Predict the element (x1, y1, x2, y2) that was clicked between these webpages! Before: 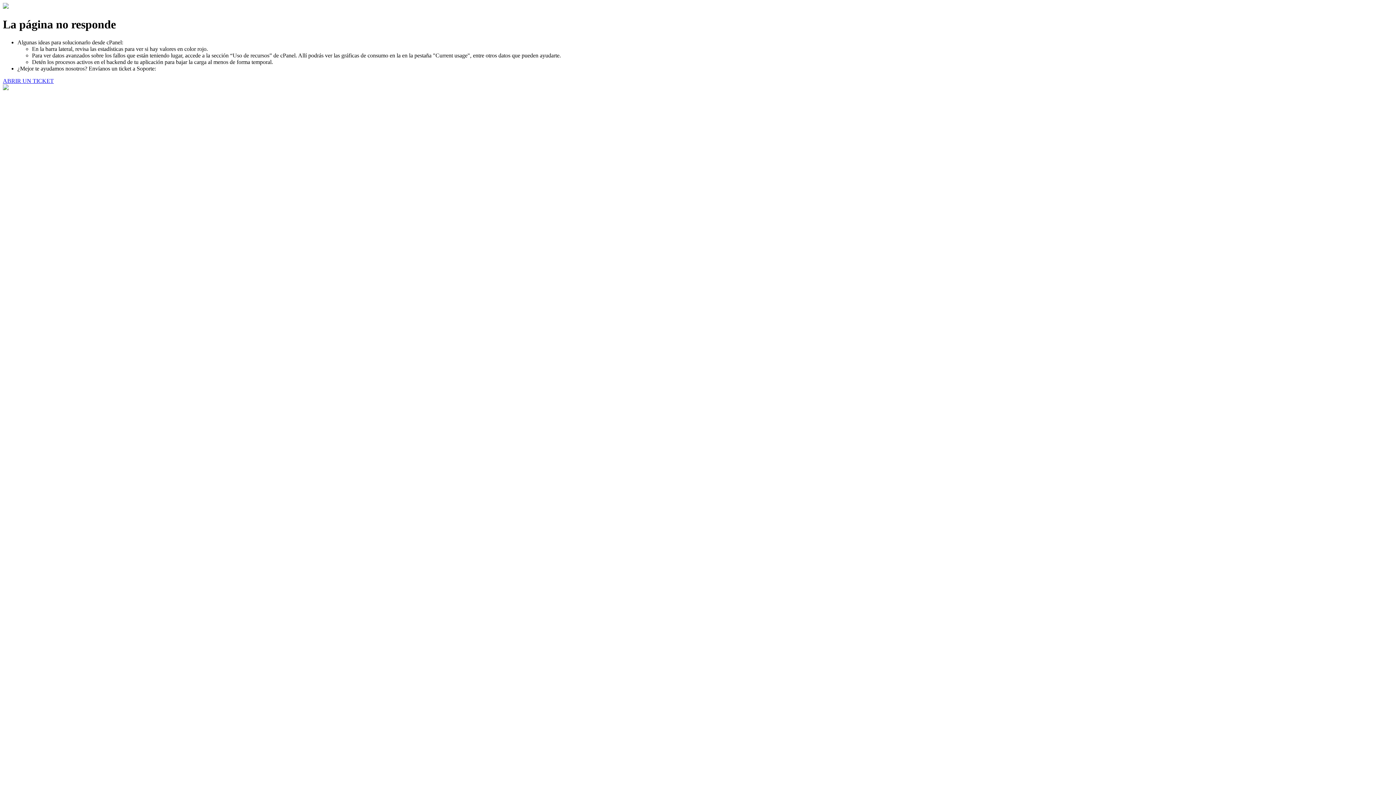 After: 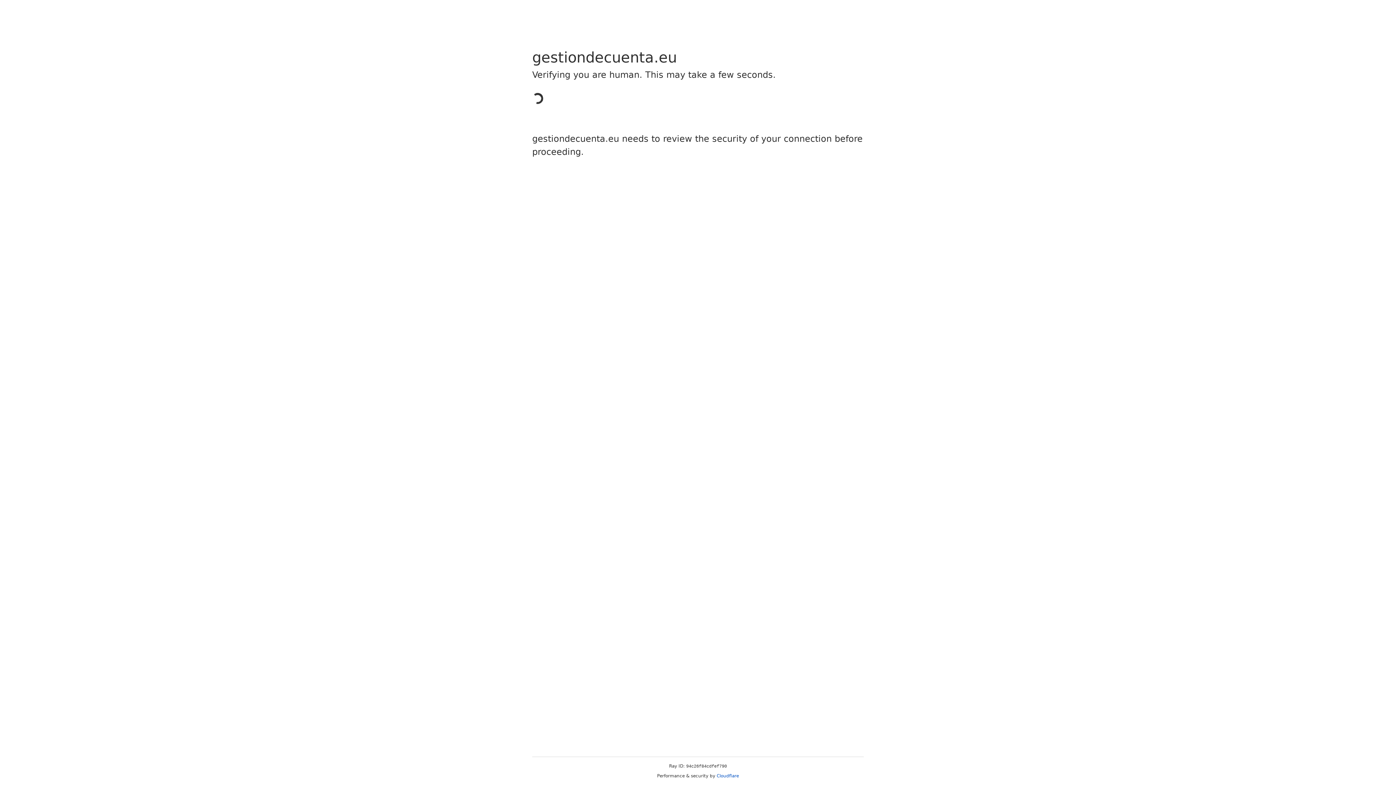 Action: bbox: (2, 77, 53, 83) label: ABRIR UN TICKET